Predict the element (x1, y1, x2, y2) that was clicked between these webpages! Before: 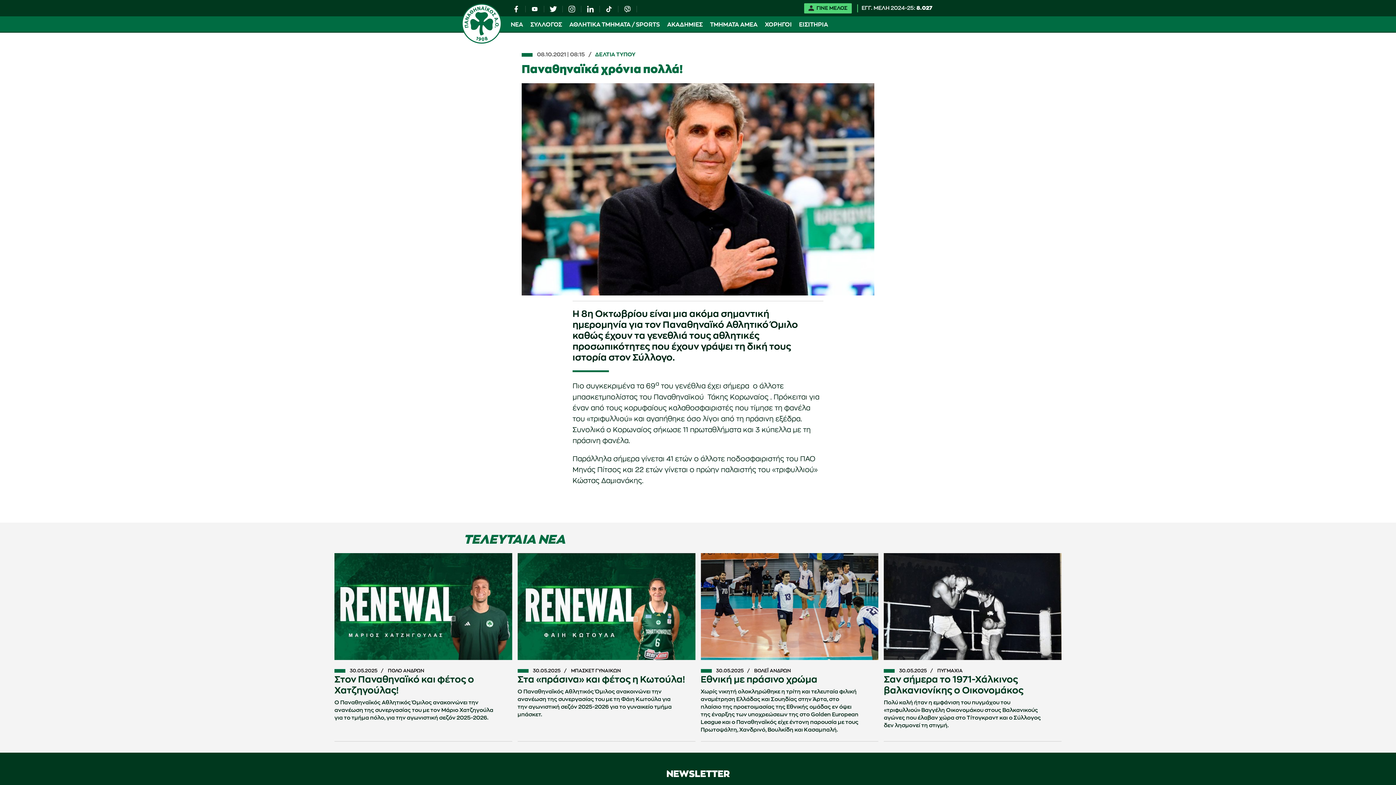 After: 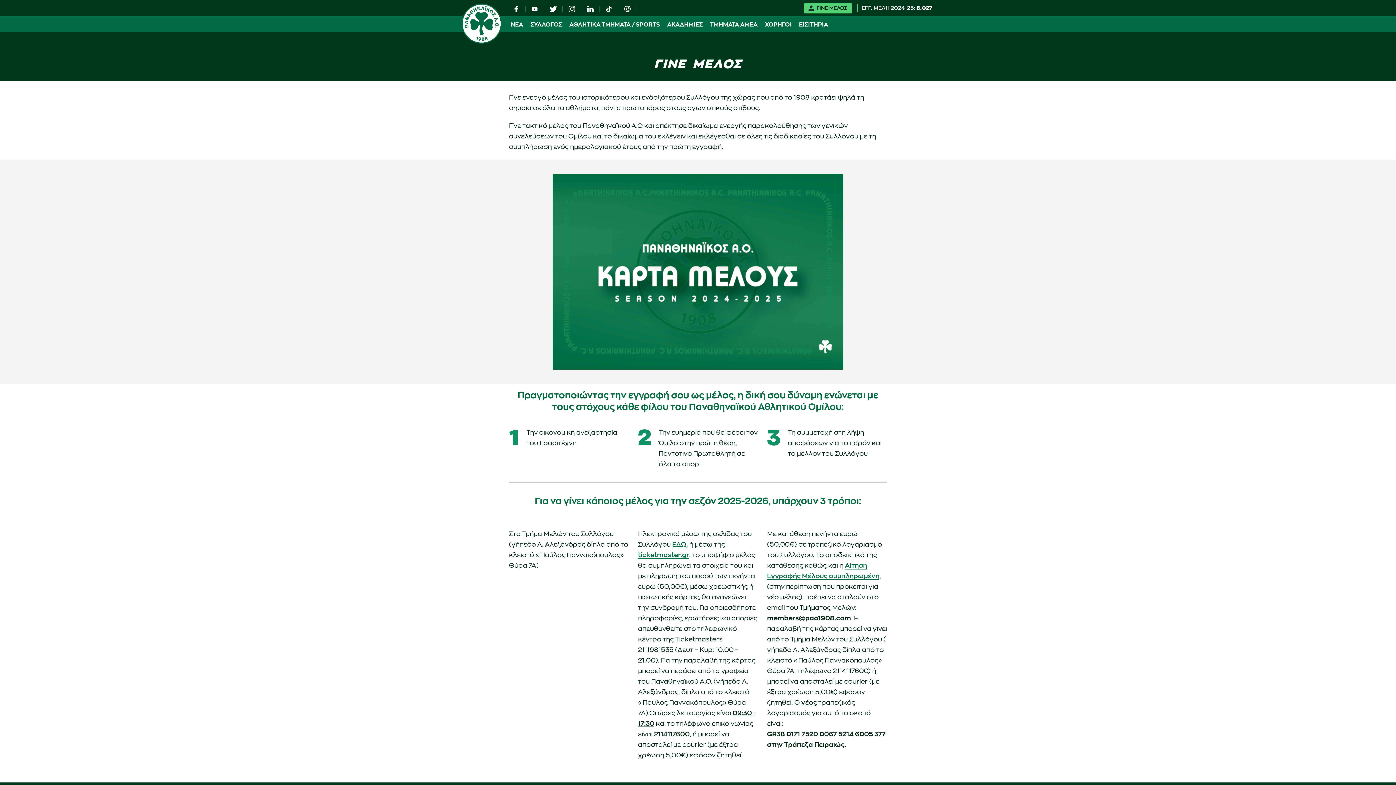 Action: label: ΓΙΝΕ ΜΕΛΟΣ bbox: (808, 5, 847, 10)